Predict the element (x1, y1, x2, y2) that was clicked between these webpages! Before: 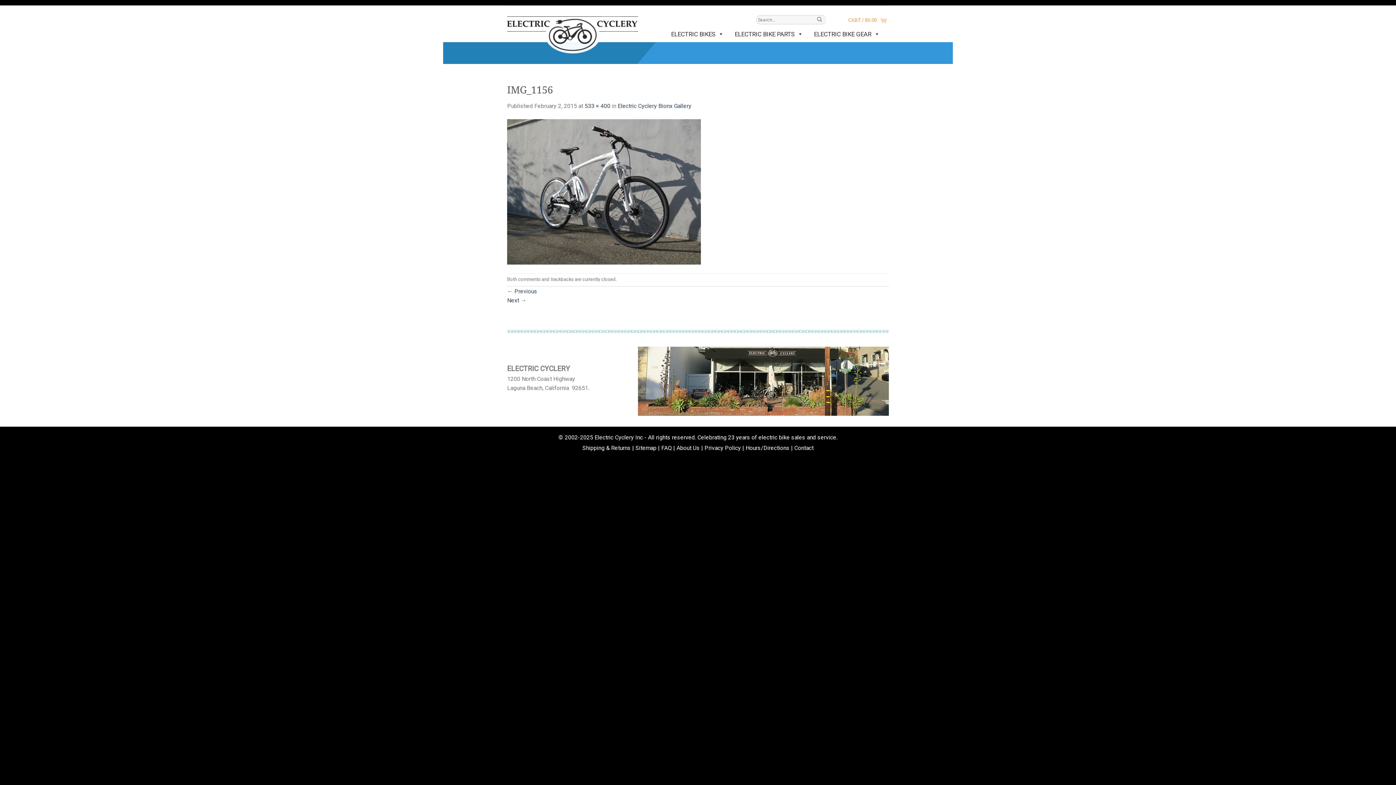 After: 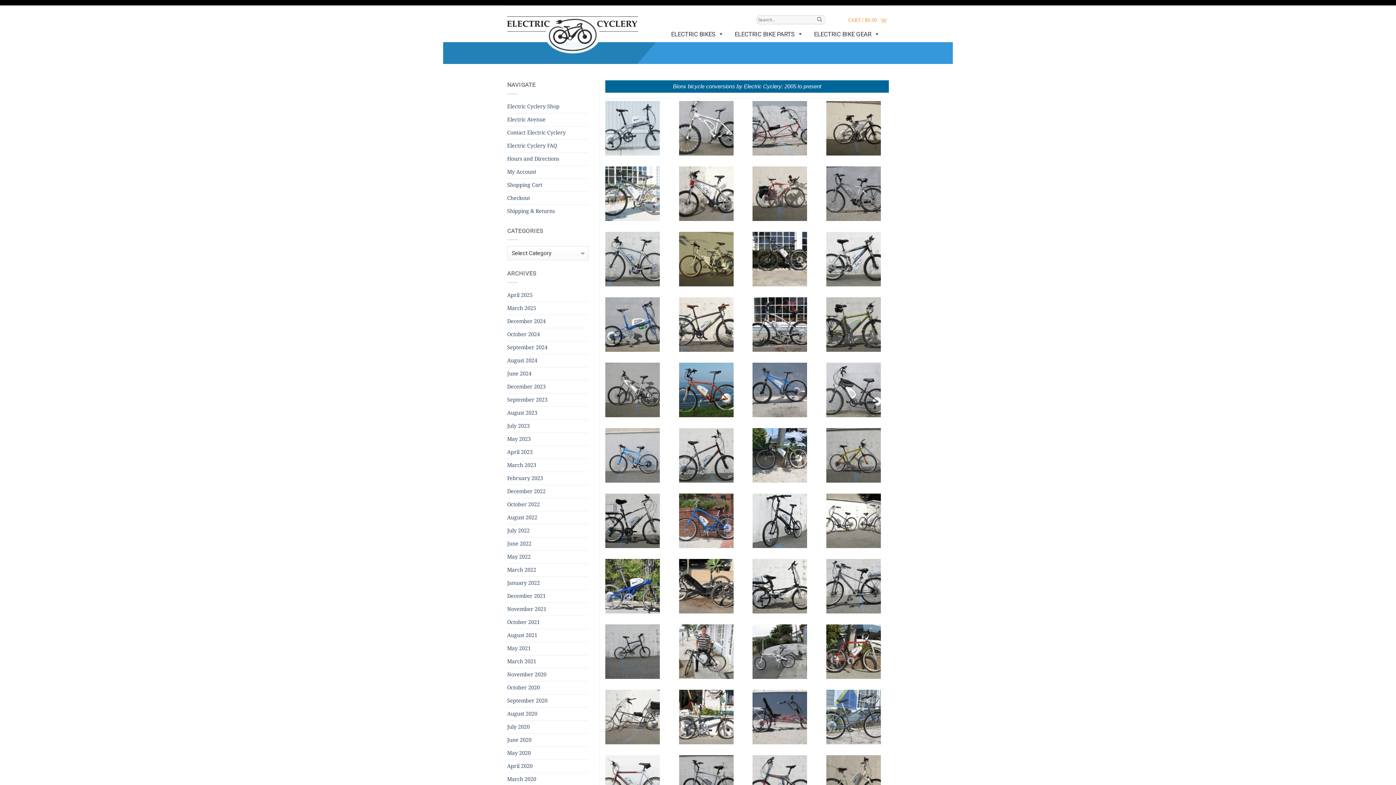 Action: bbox: (617, 102, 691, 109) label: Electric Cyclery Bionx Gallery